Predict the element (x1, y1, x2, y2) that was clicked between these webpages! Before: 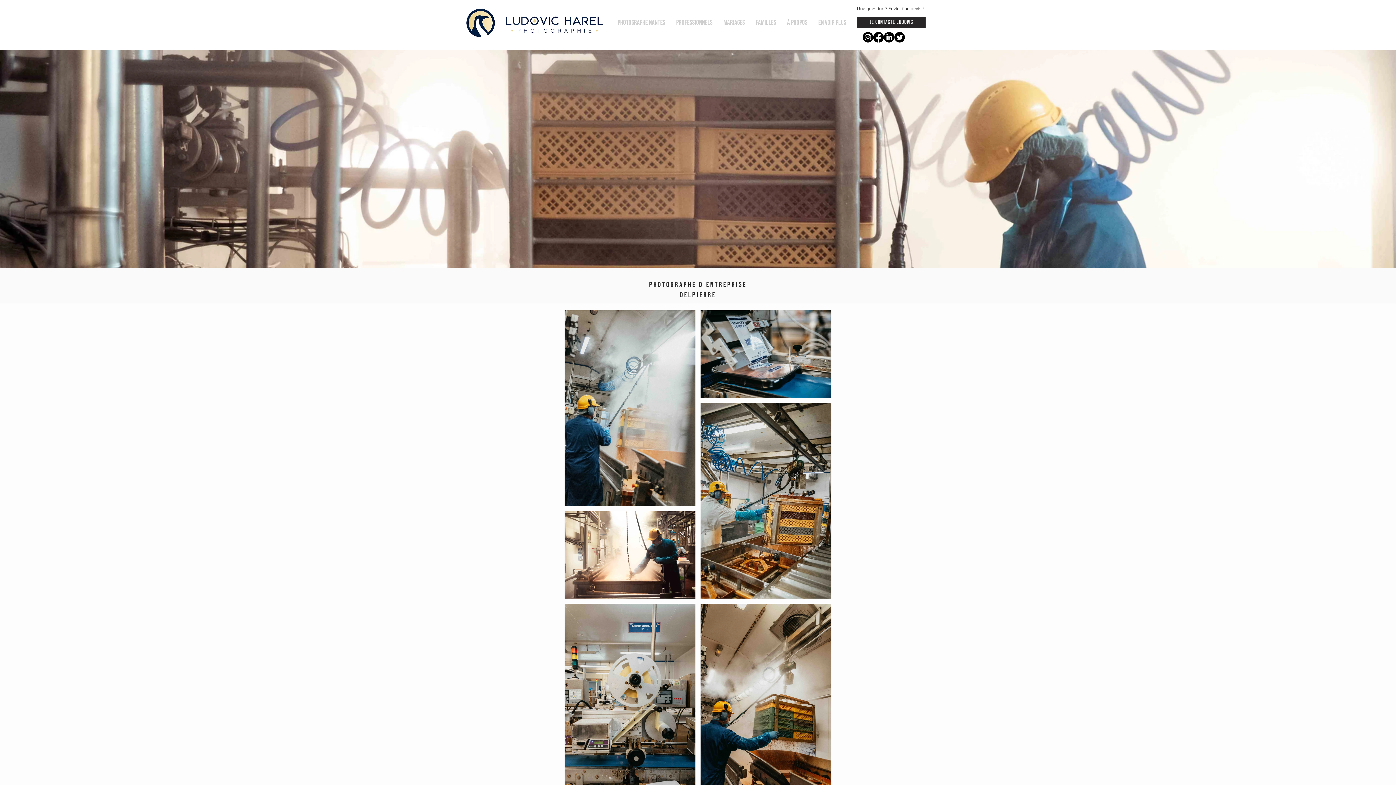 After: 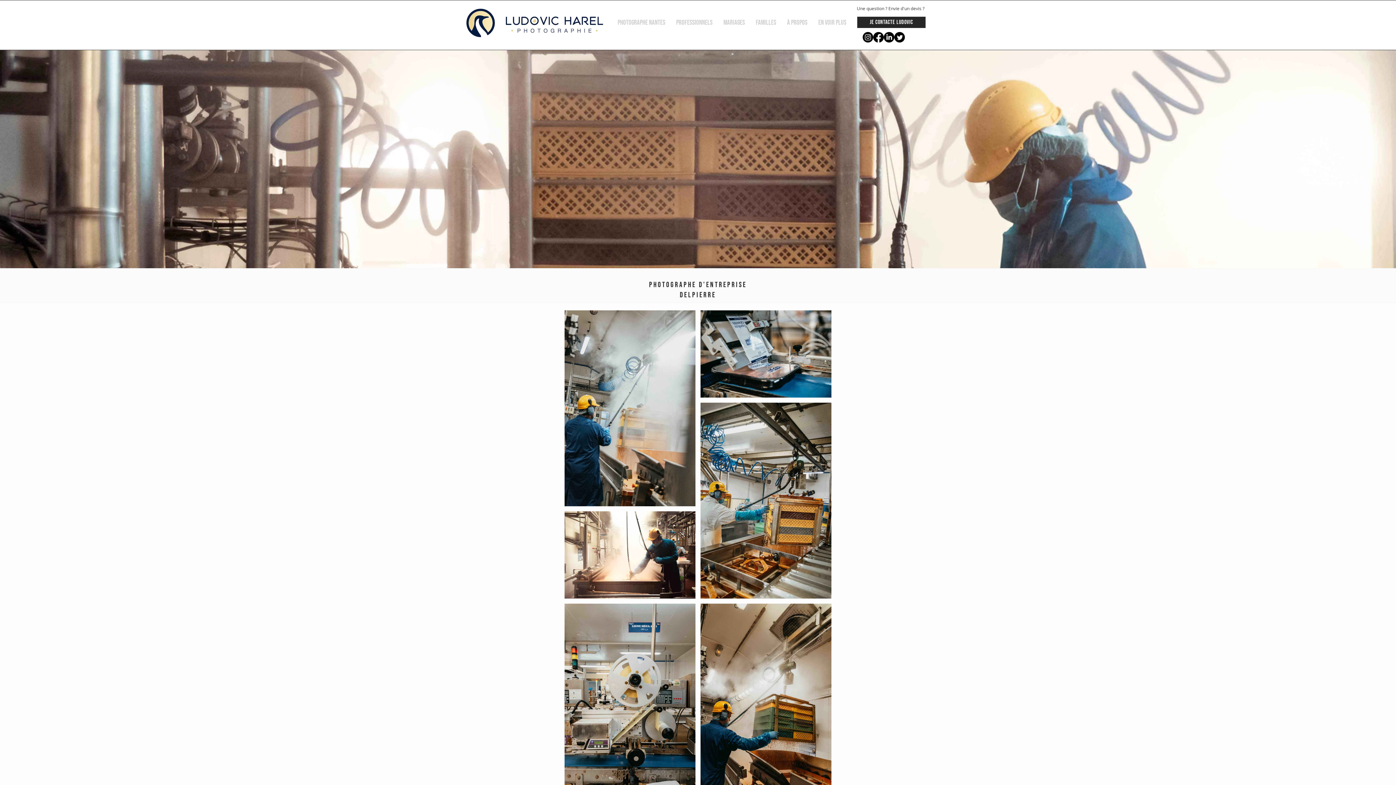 Action: label: Instagram      bbox: (862, 32, 873, 42)